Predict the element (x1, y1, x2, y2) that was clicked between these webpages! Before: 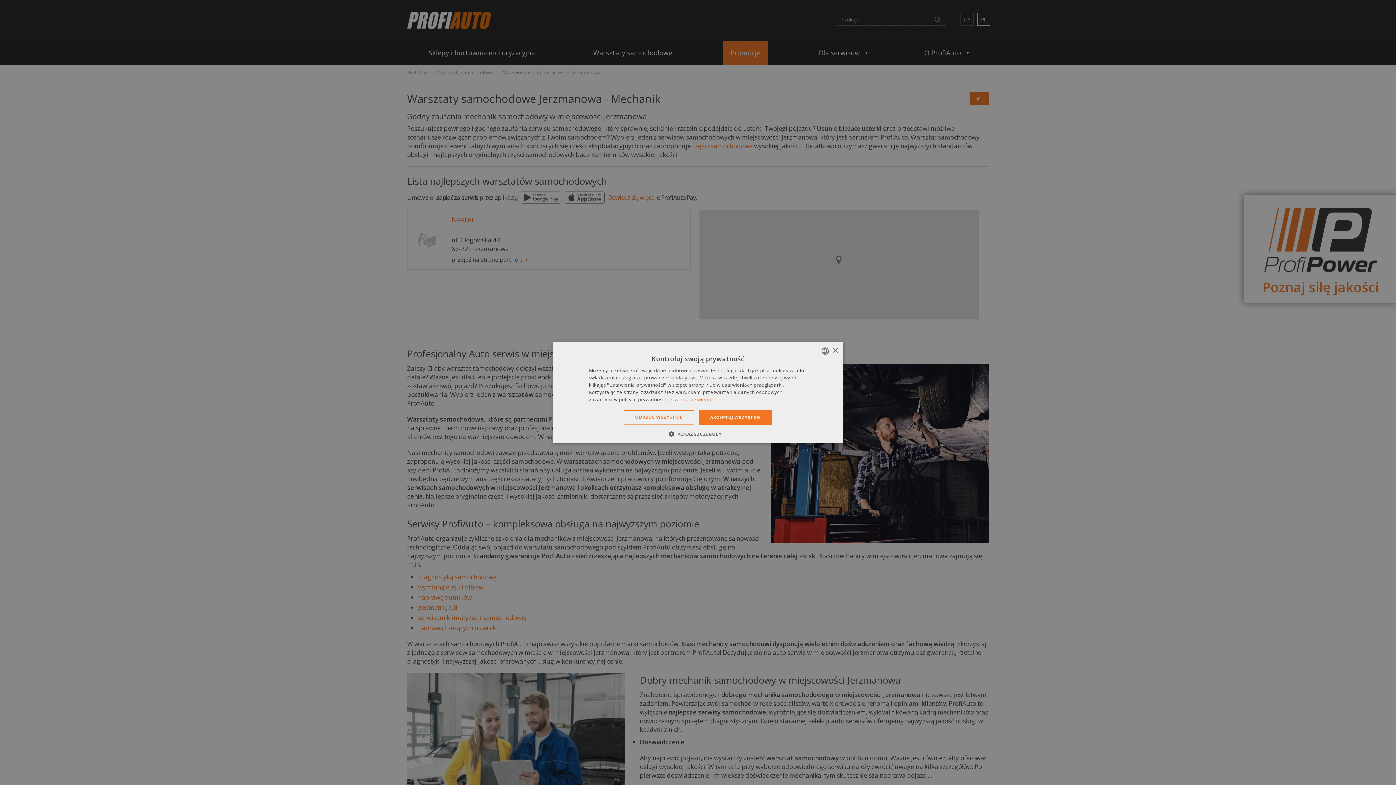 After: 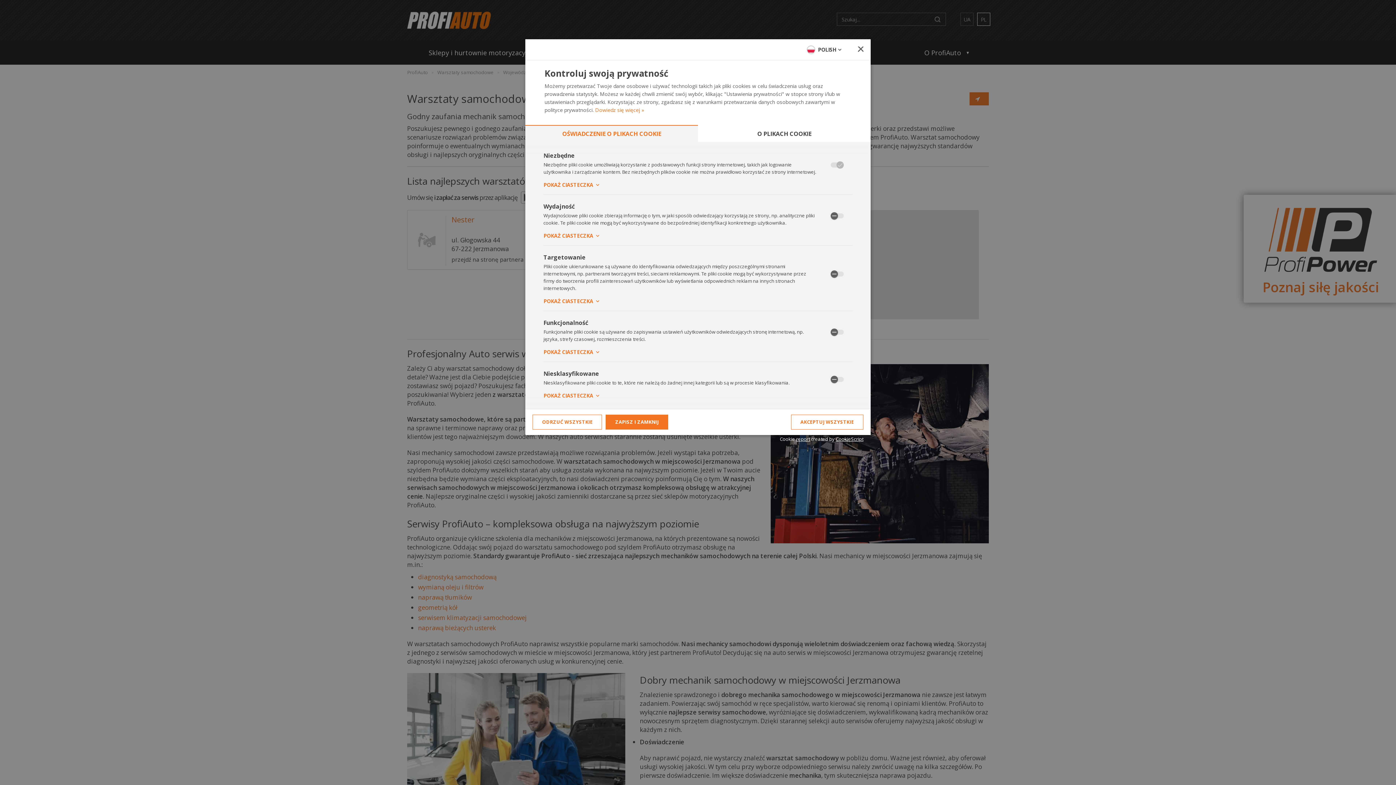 Action: label:  POKAŻ SZCZEGÓŁY bbox: (674, 430, 721, 437)